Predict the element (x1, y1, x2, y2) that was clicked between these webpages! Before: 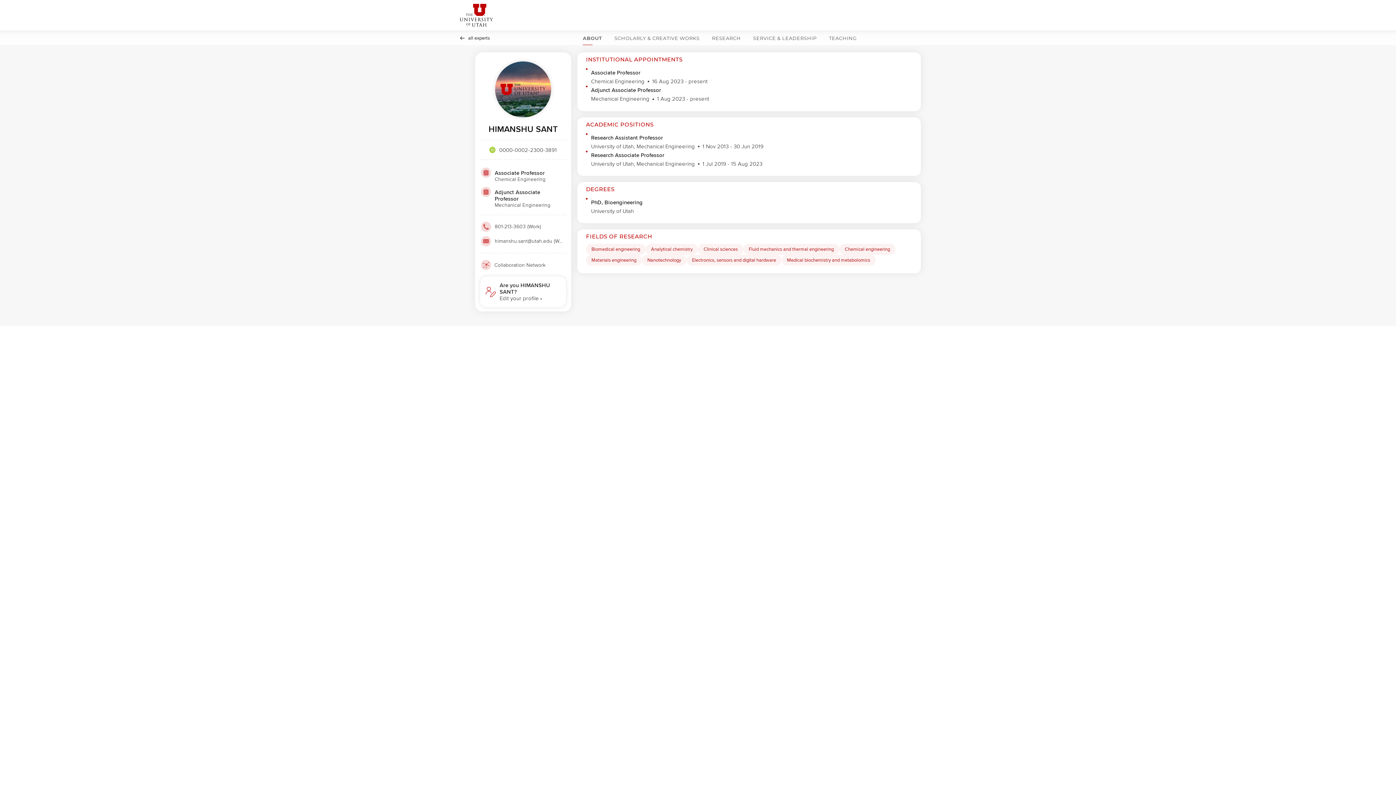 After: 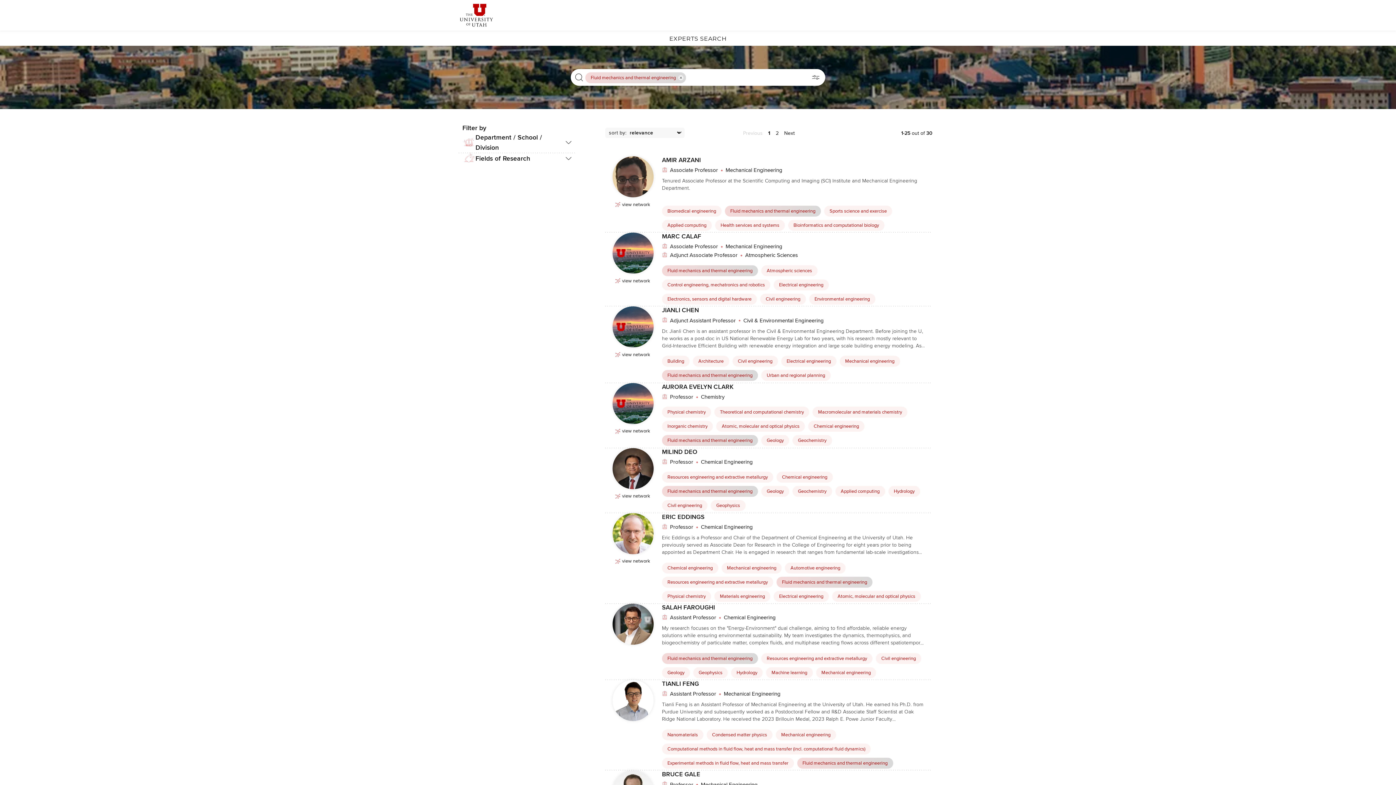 Action: bbox: (743, 244, 839, 254) label: Fluid mechanics and thermal engineering Click to search for profiles with this tag.